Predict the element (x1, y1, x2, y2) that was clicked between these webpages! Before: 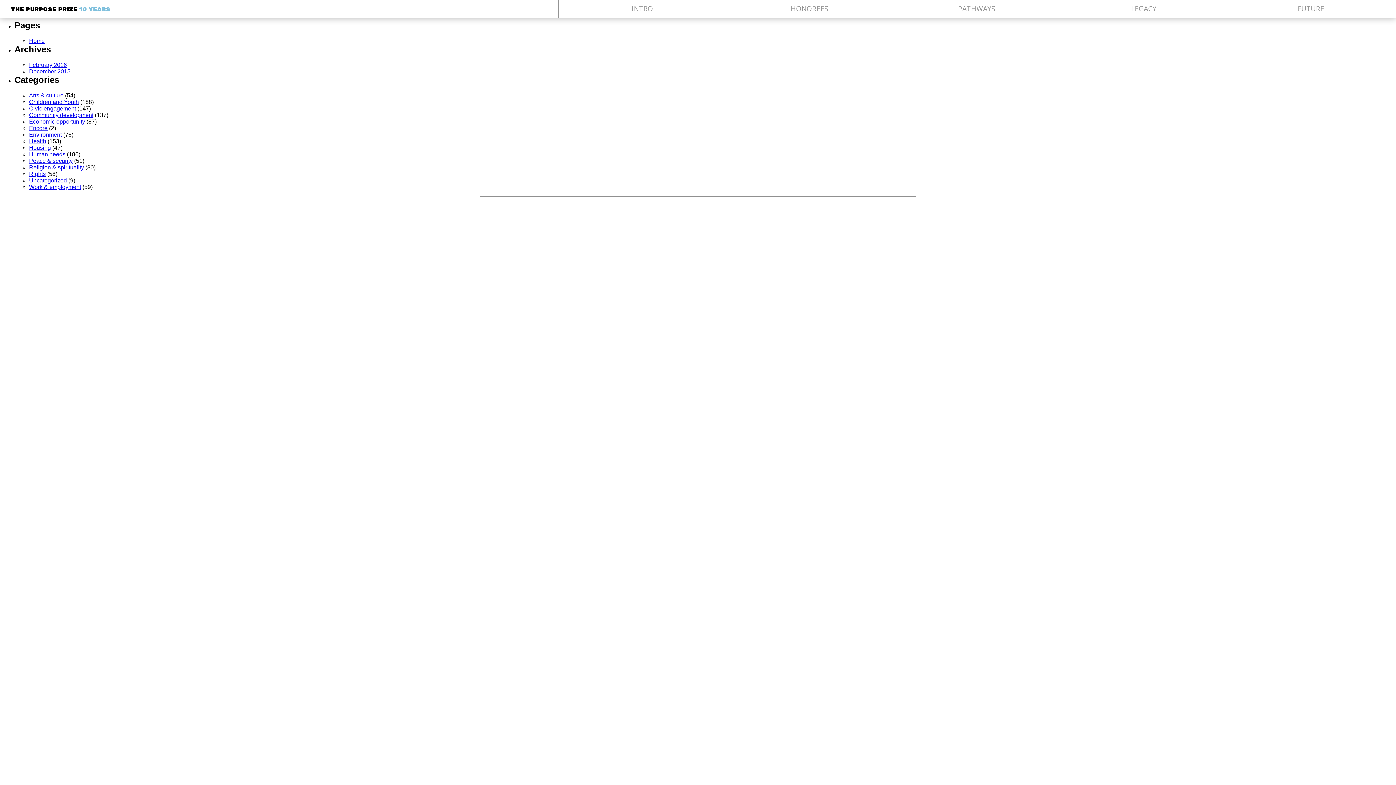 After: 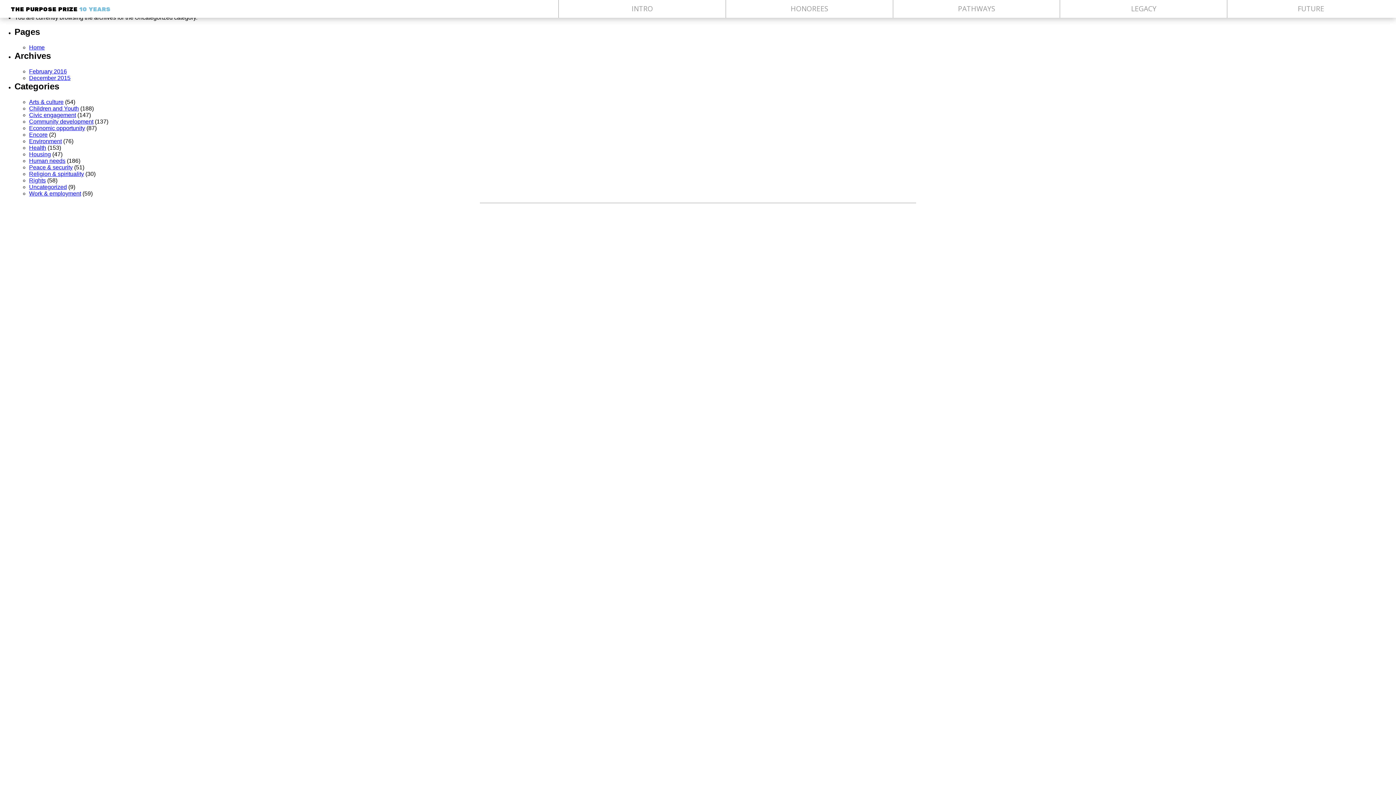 Action: label: Uncategorized bbox: (29, 177, 66, 183)